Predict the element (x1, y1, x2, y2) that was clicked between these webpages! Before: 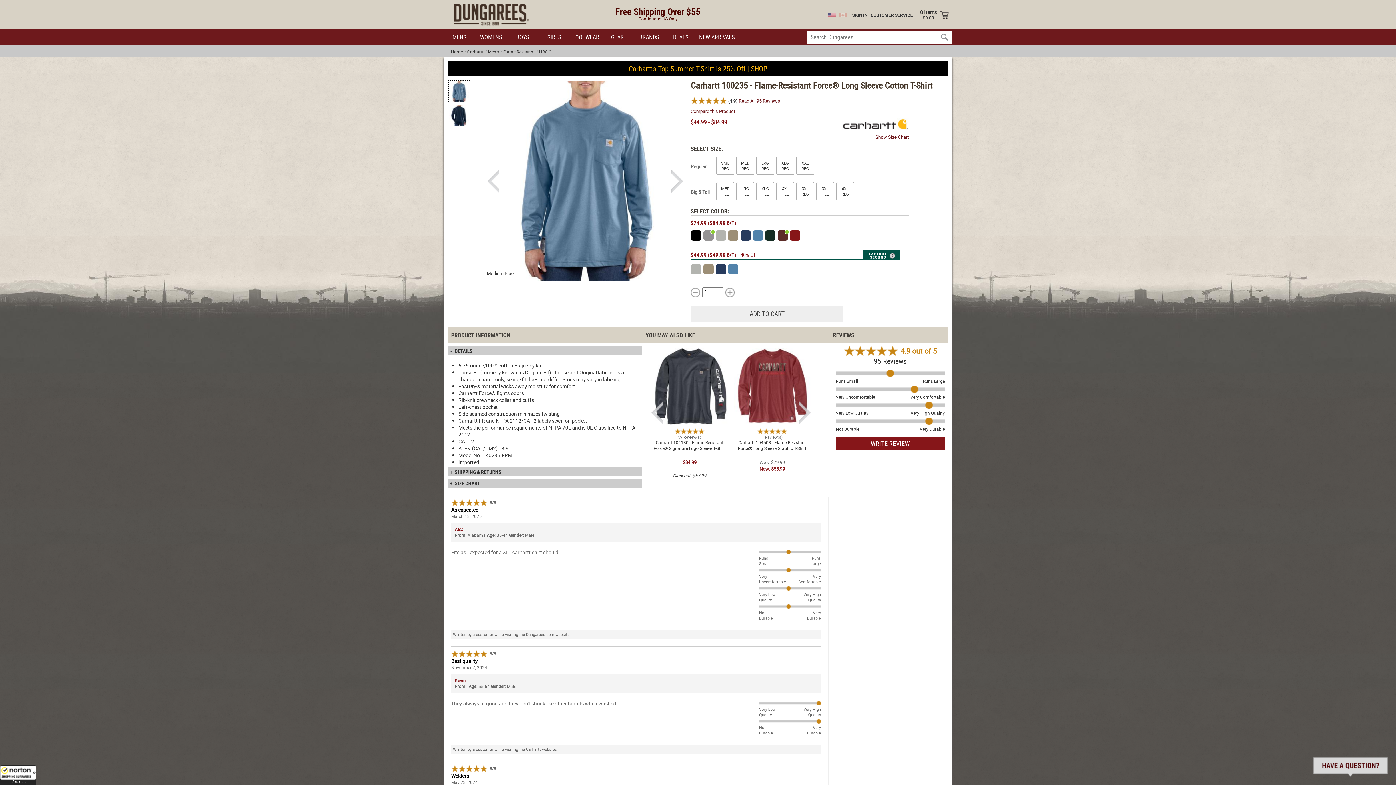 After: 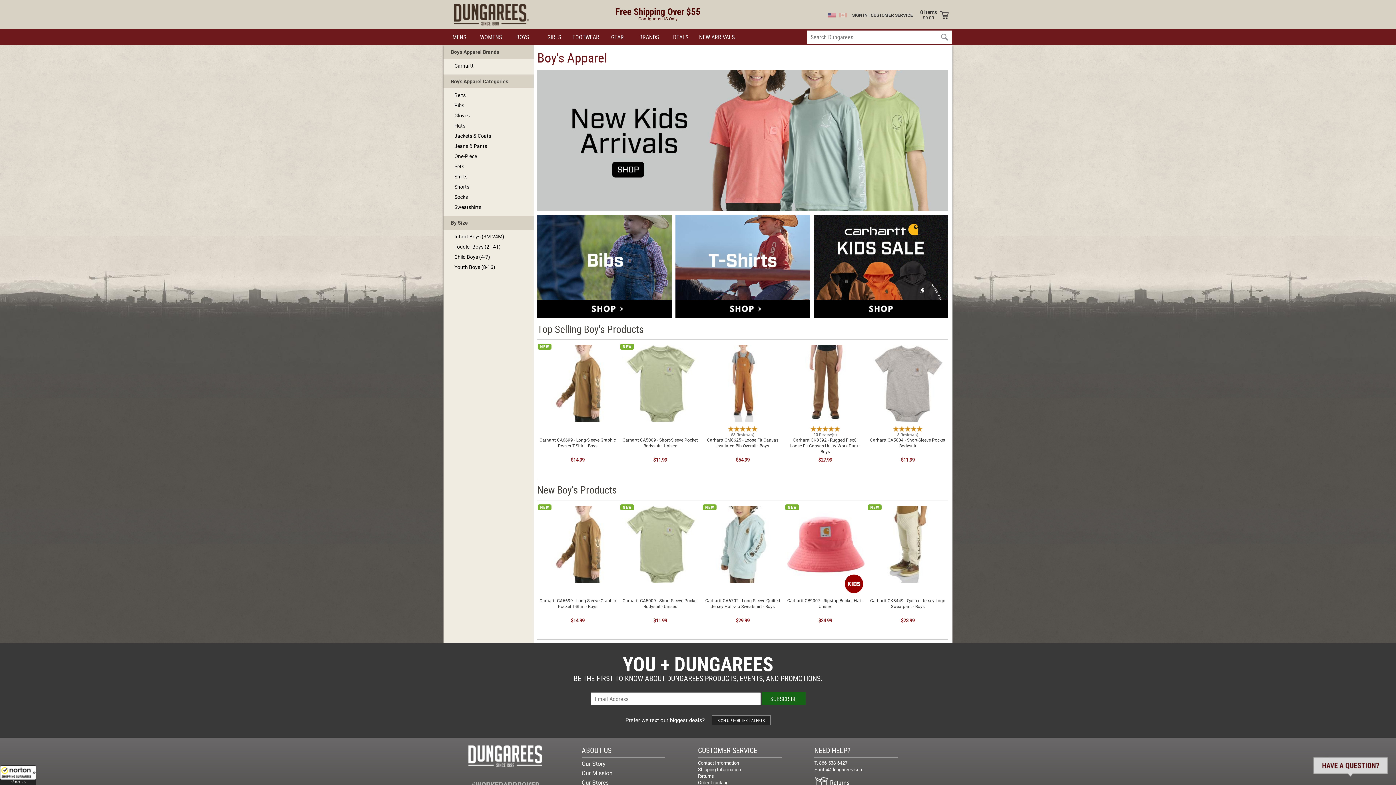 Action: label: BOYS bbox: (516, 29, 529, 44)